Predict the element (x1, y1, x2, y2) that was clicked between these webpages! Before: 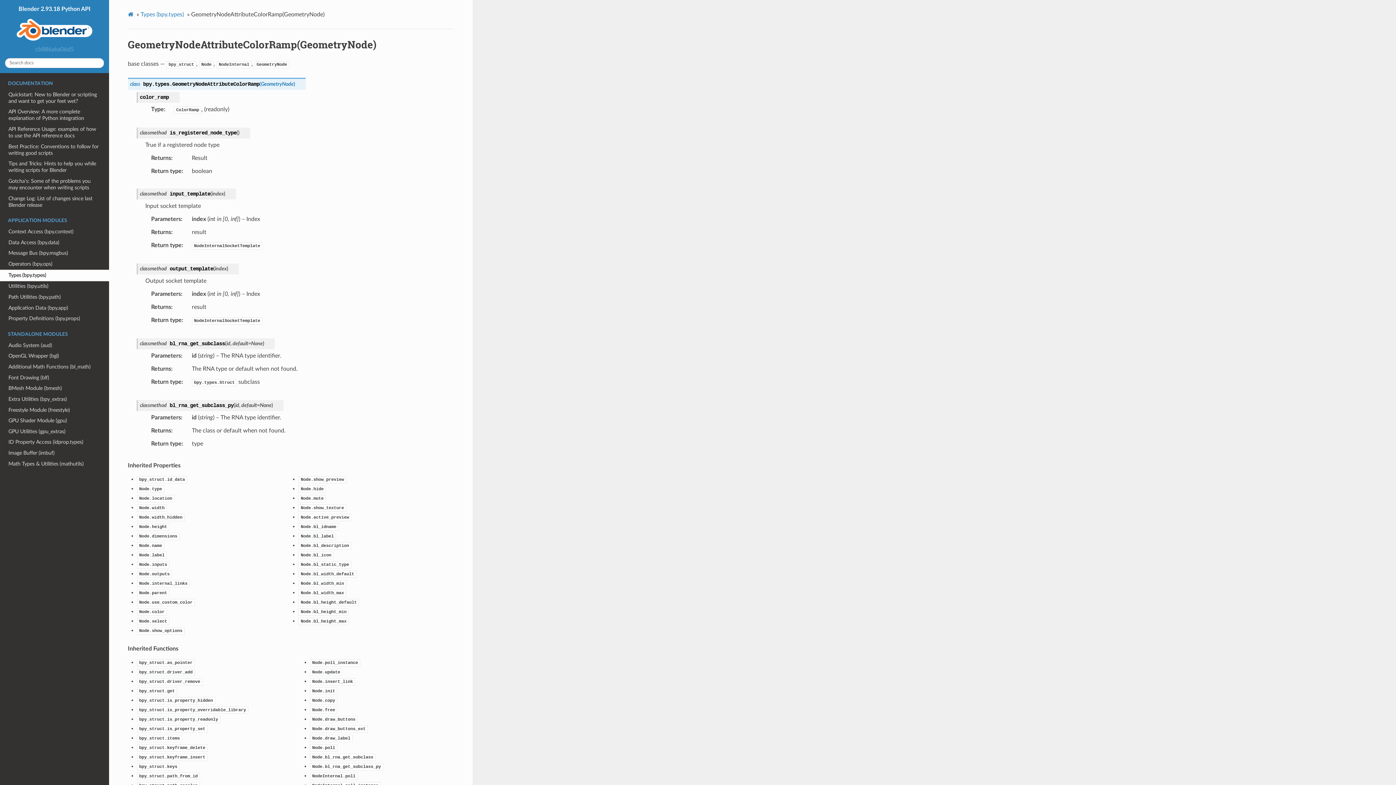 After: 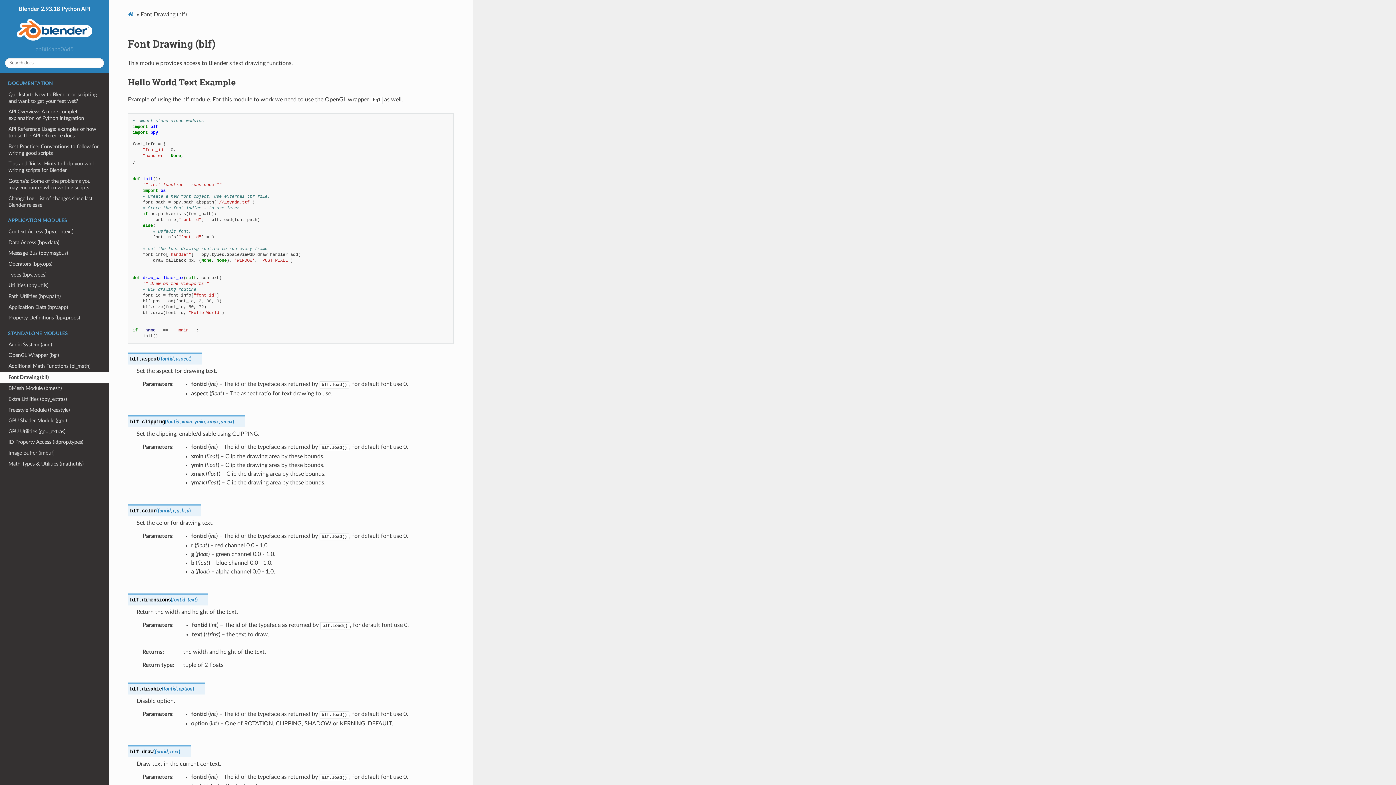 Action: bbox: (0, 372, 109, 383) label: Font Drawing (blf)